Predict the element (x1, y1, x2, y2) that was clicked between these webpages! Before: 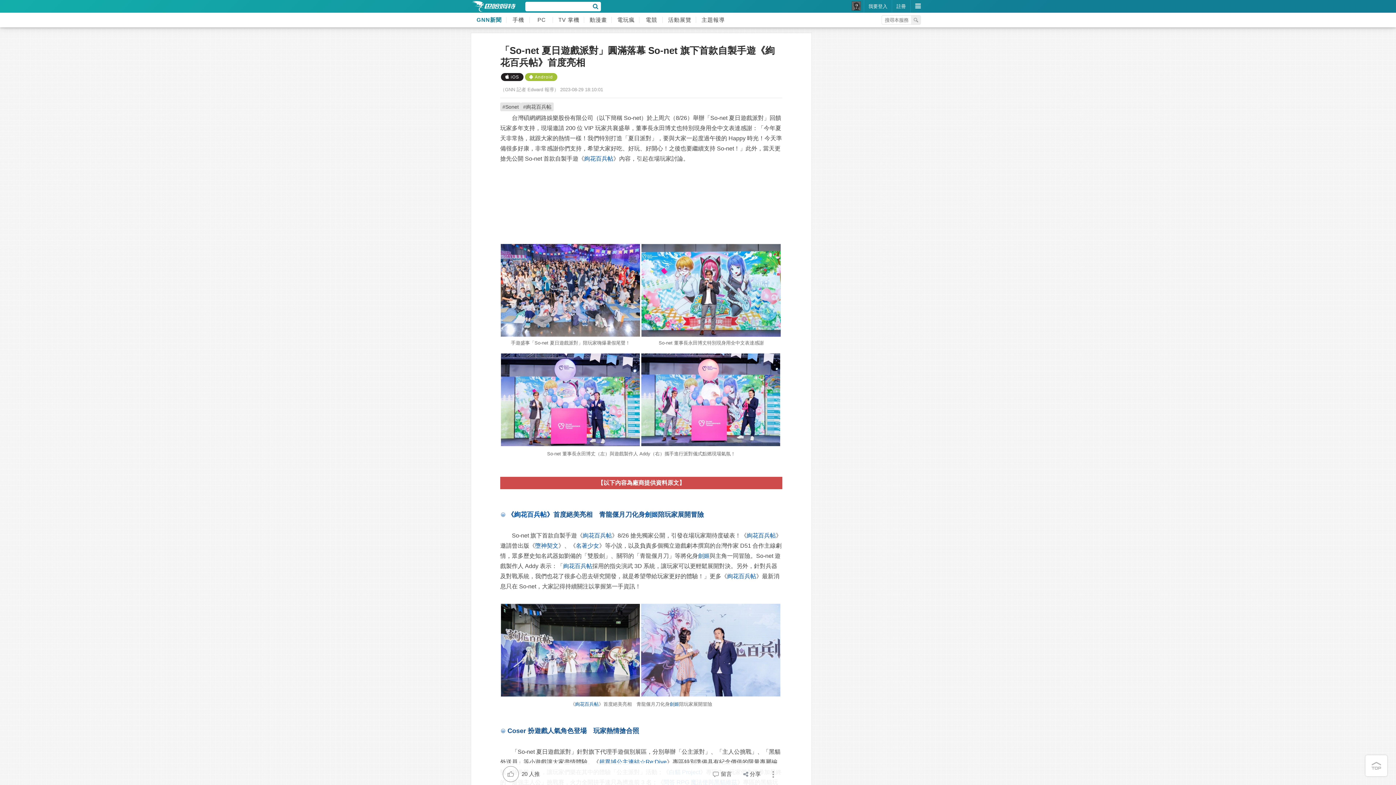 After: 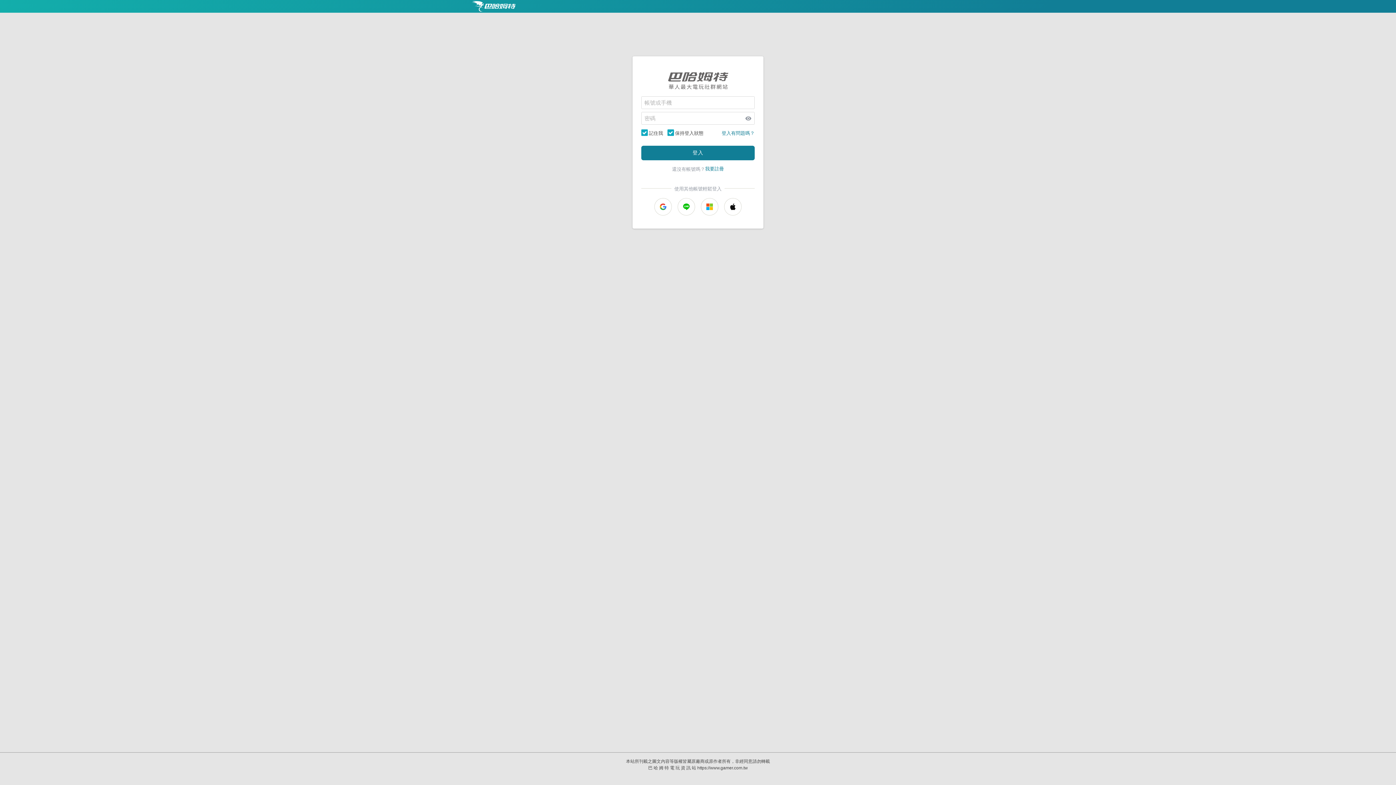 Action: bbox: (864, 0, 892, 12) label: 我要登入